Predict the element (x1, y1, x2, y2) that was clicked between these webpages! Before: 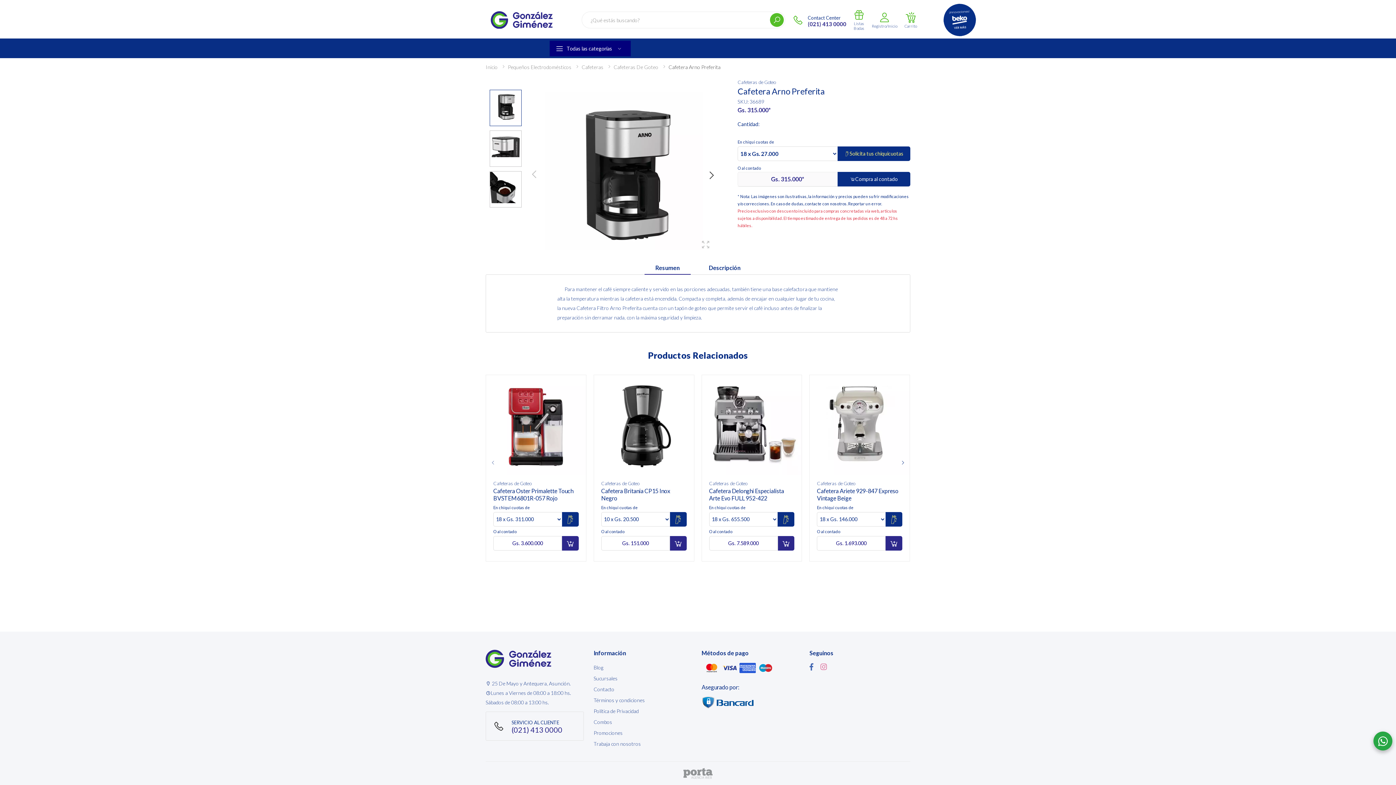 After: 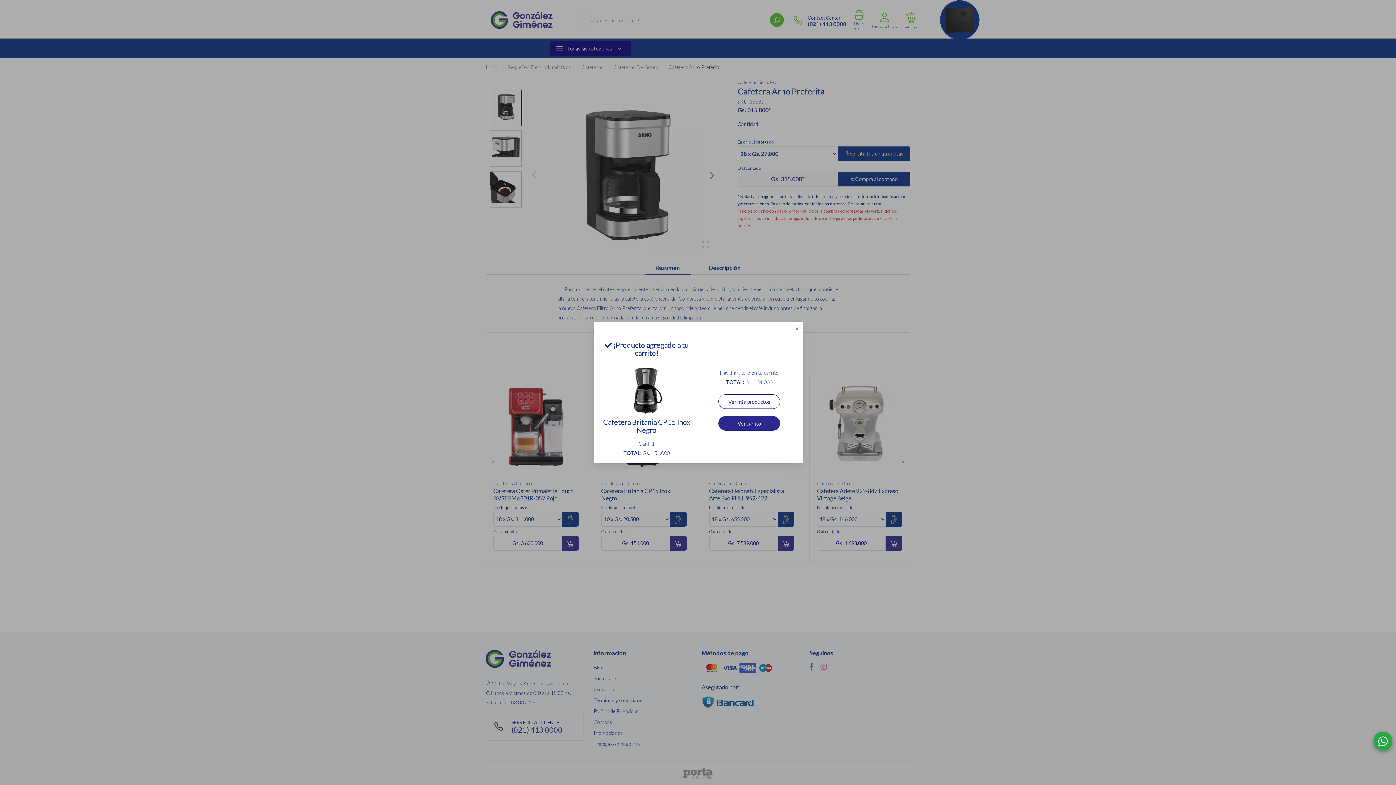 Action: bbox: (670, 536, 686, 550)